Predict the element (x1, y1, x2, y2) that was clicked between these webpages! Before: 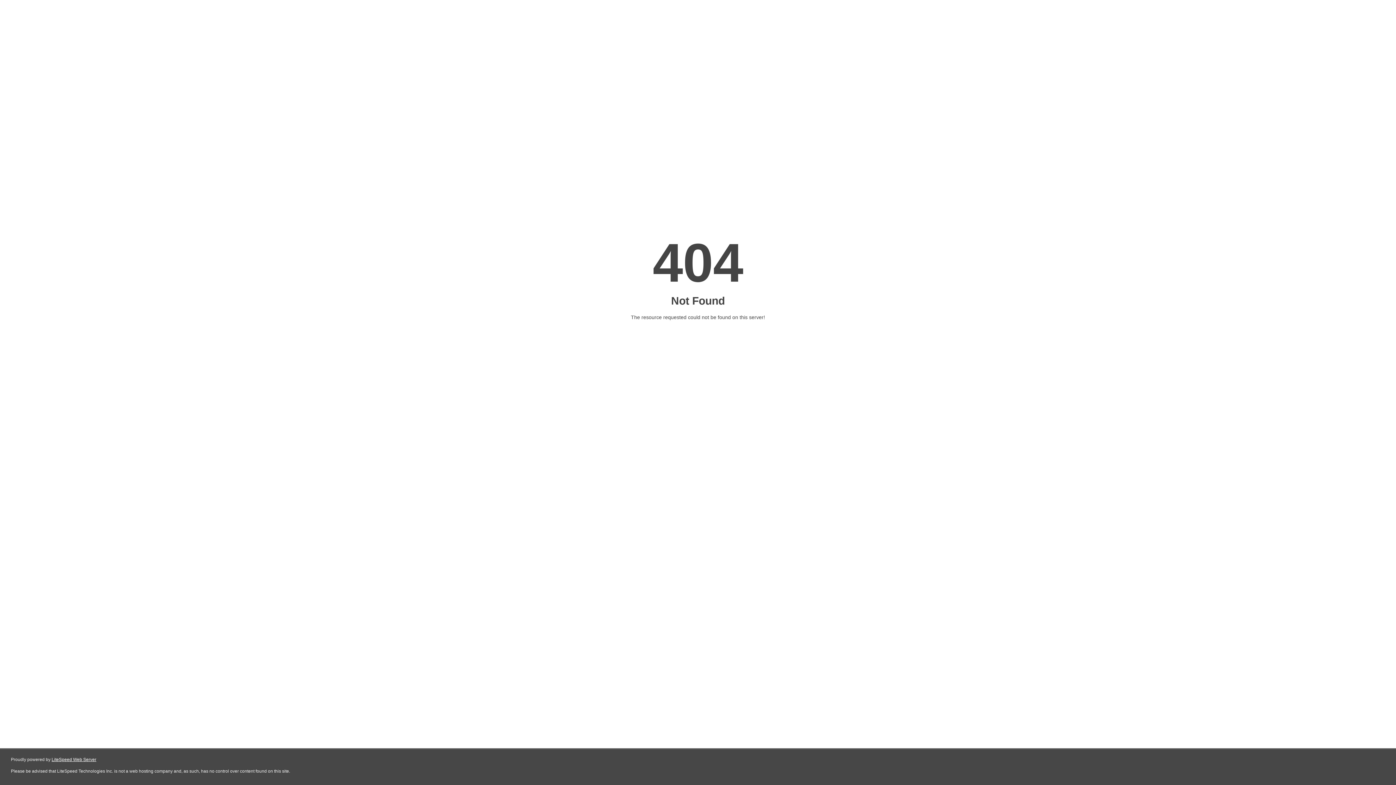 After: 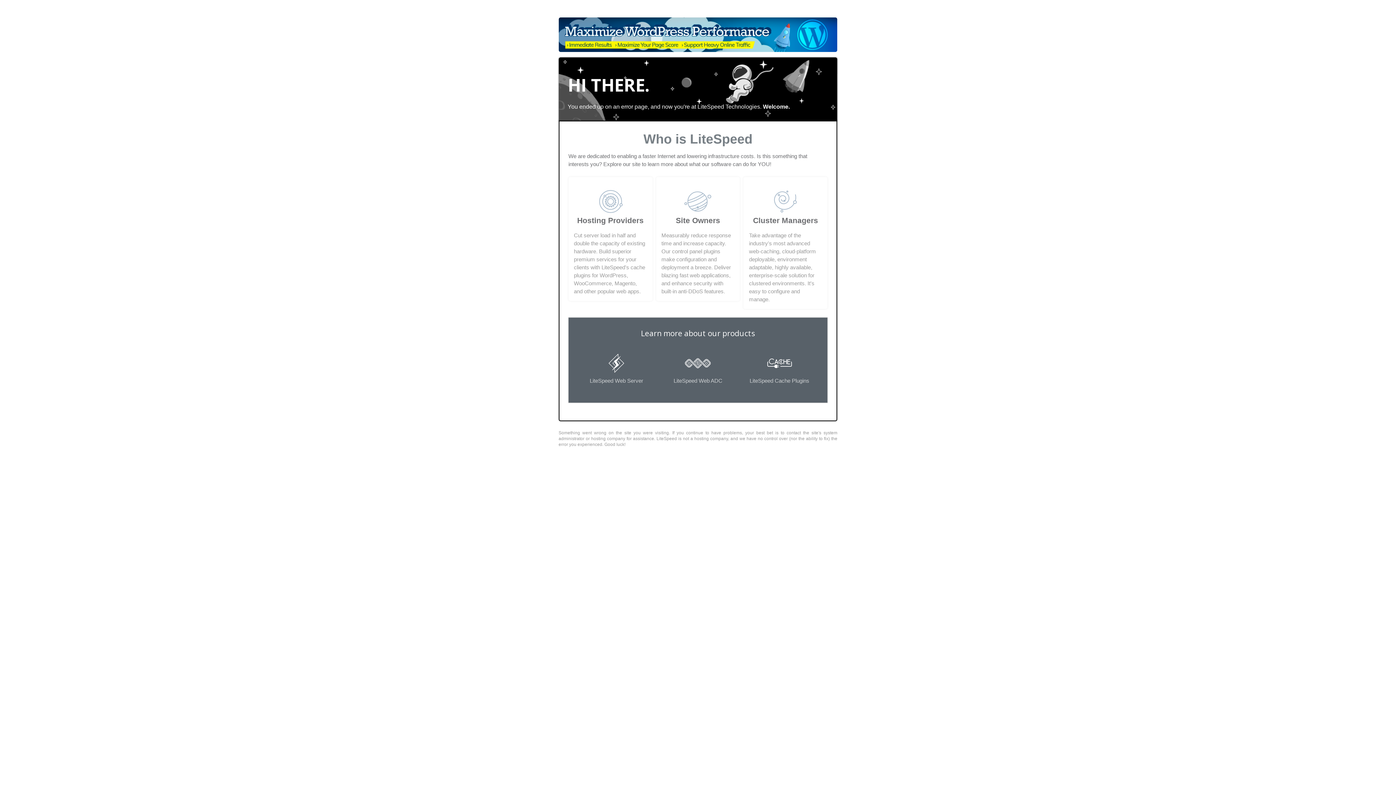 Action: bbox: (51, 757, 96, 762) label: LiteSpeed Web Server